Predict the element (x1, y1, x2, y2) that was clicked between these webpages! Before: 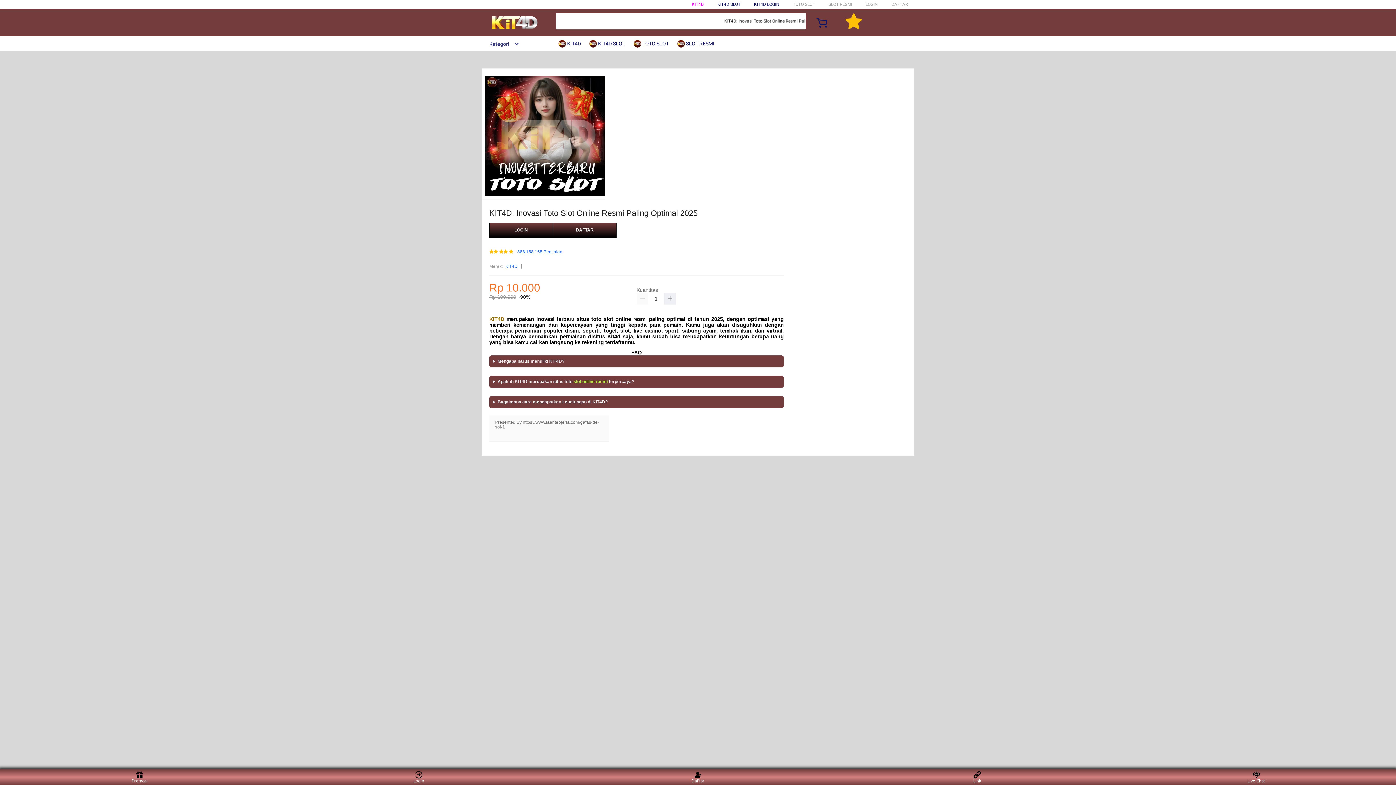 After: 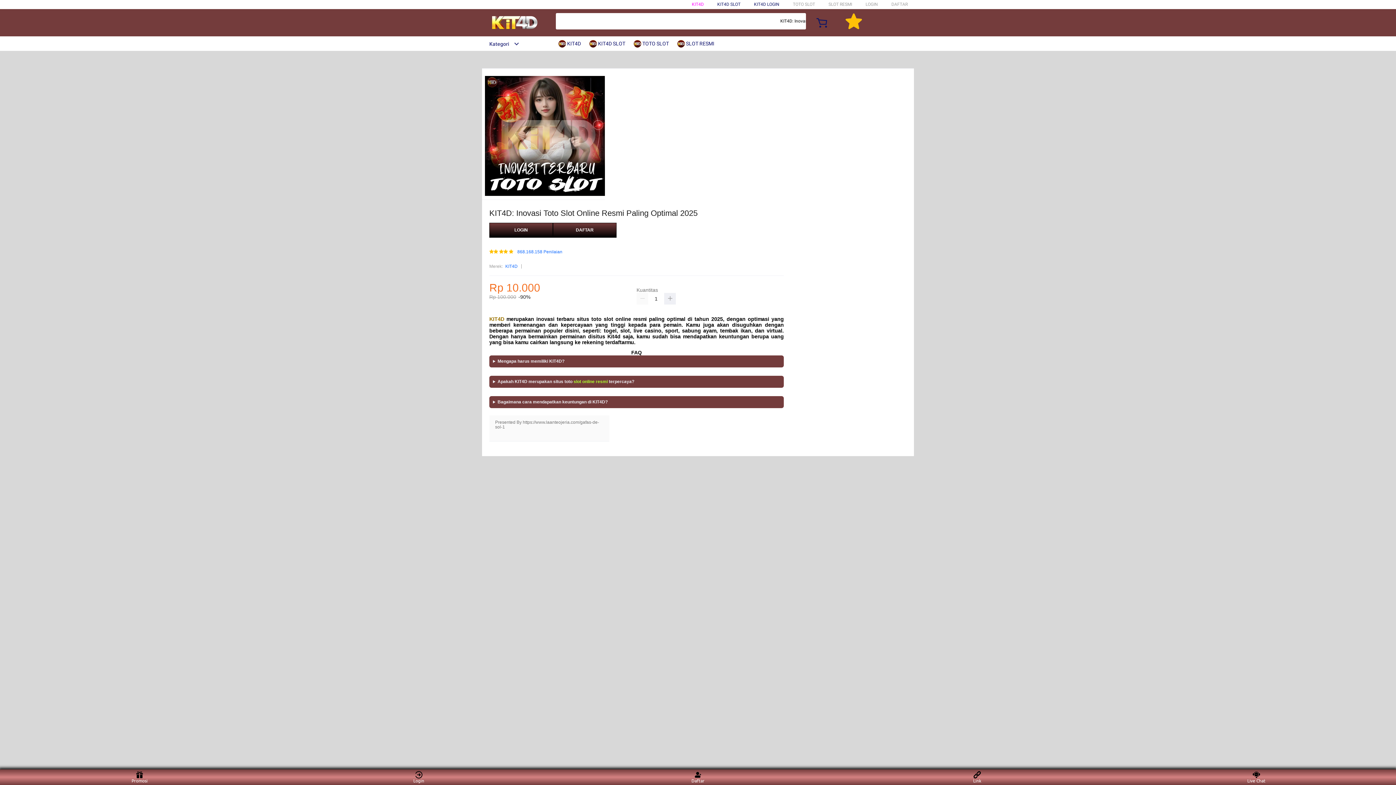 Action: bbox: (489, 316, 504, 322) label: KIT4D